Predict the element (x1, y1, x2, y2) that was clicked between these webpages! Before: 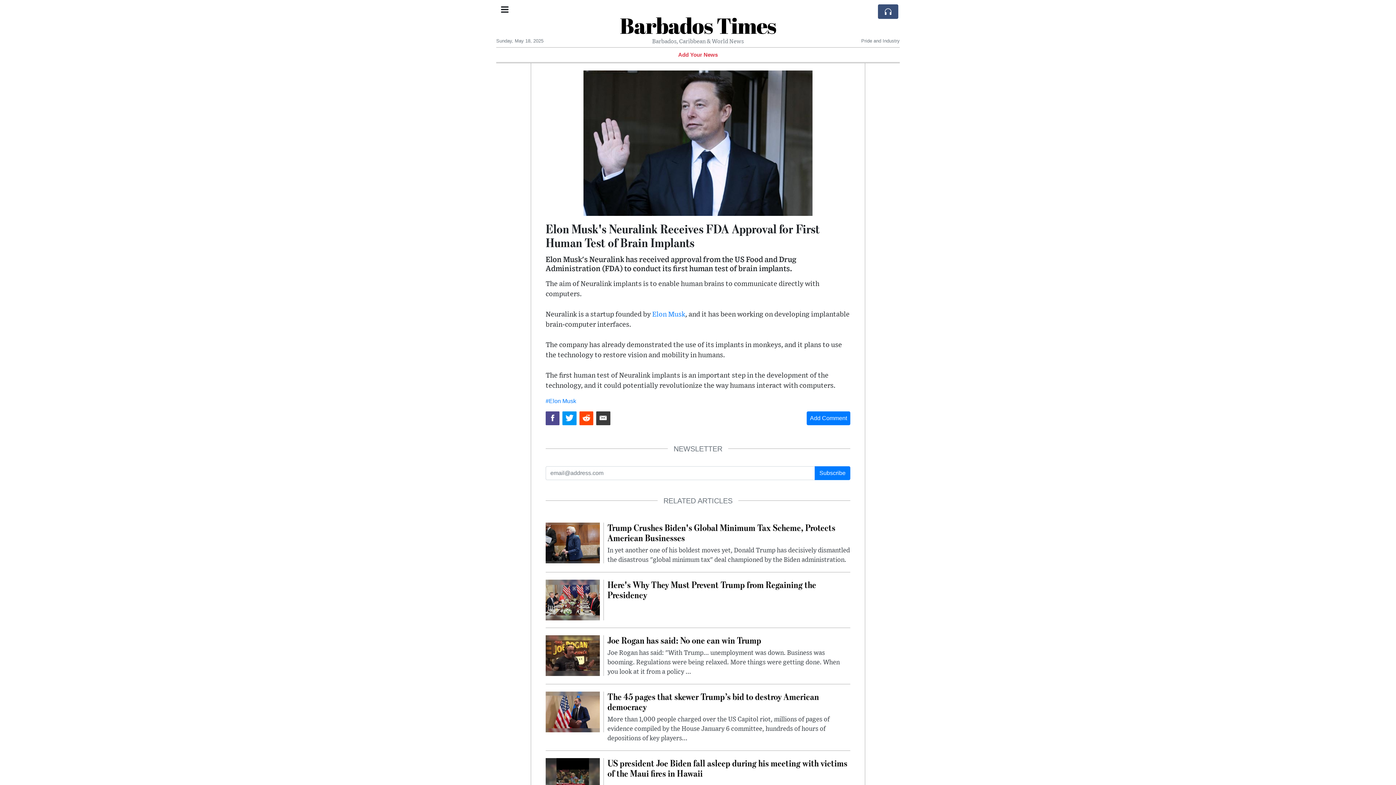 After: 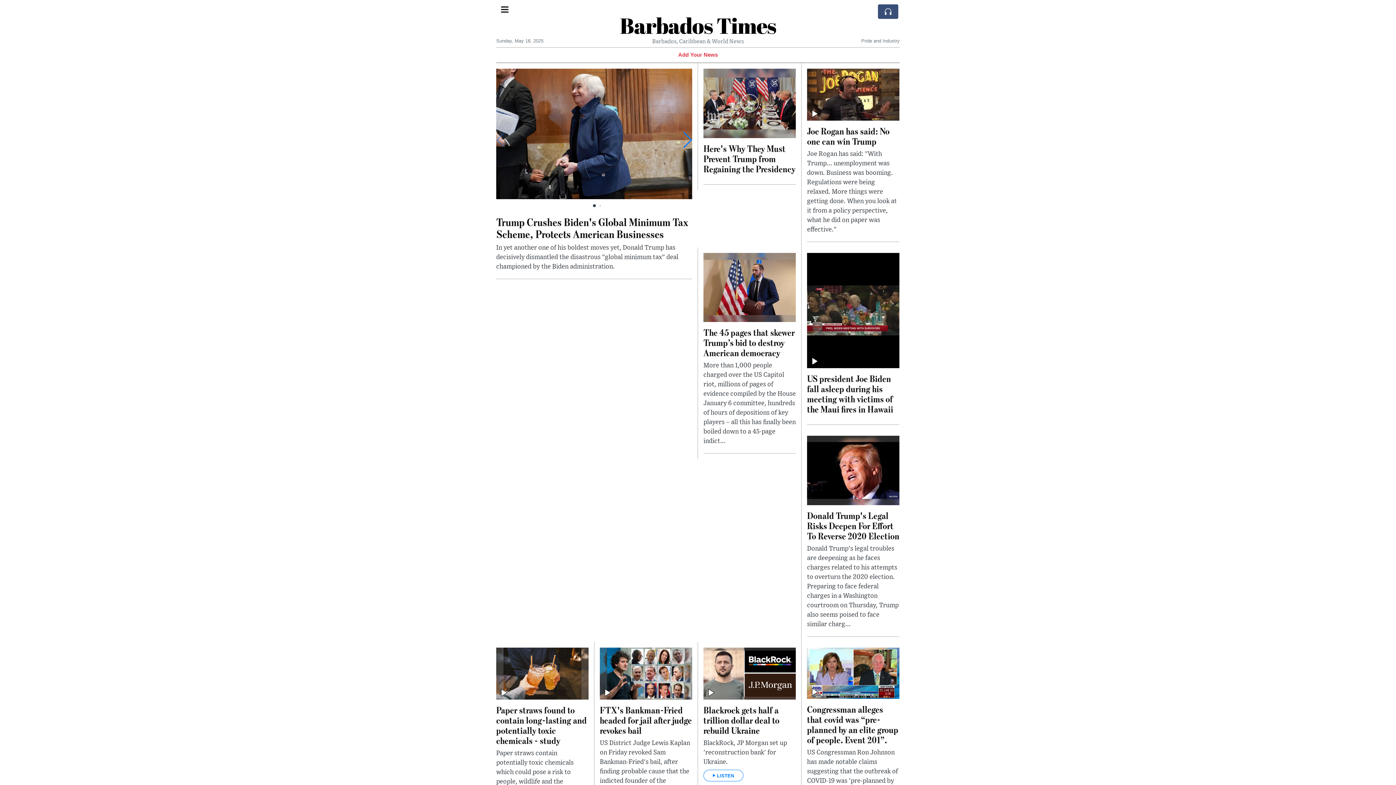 Action: bbox: (620, 10, 776, 40) label: Barbados Times